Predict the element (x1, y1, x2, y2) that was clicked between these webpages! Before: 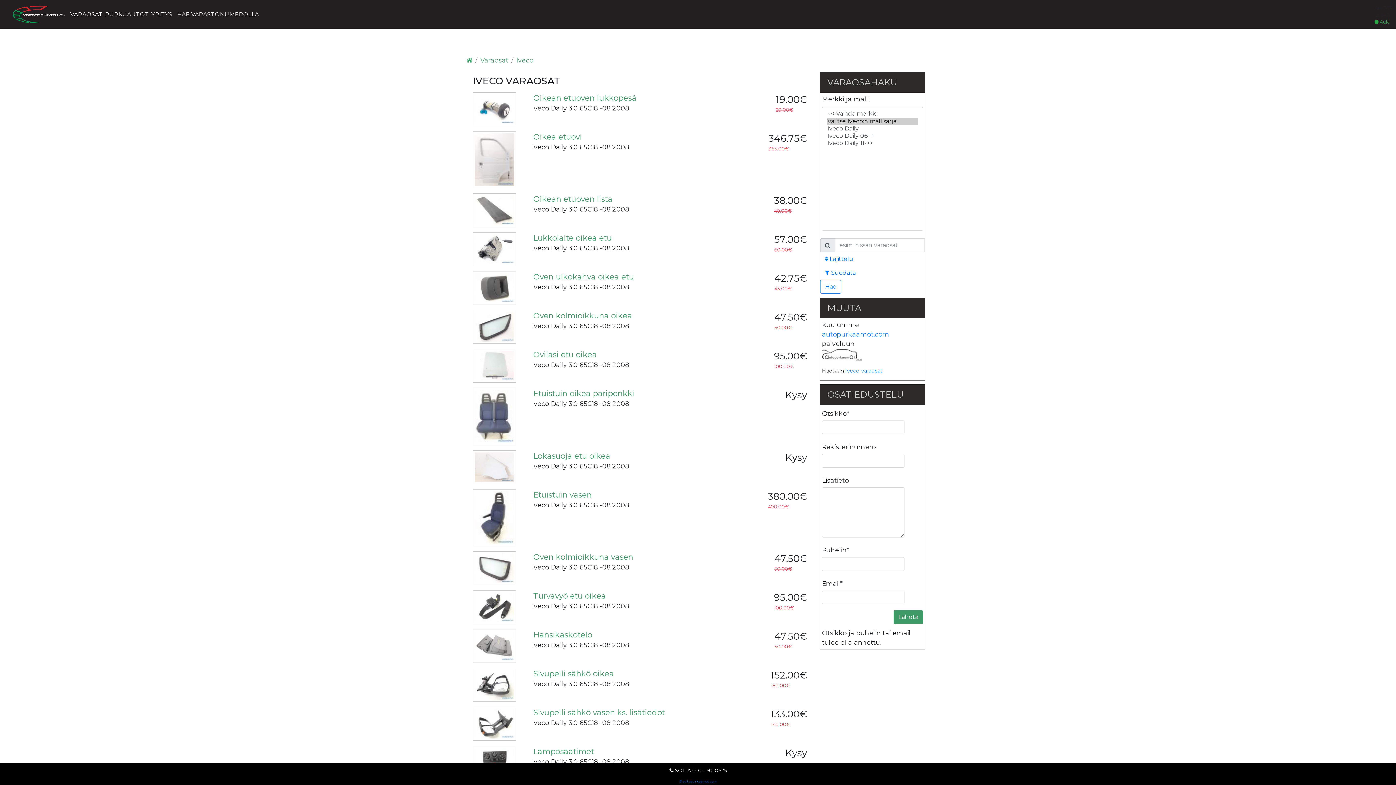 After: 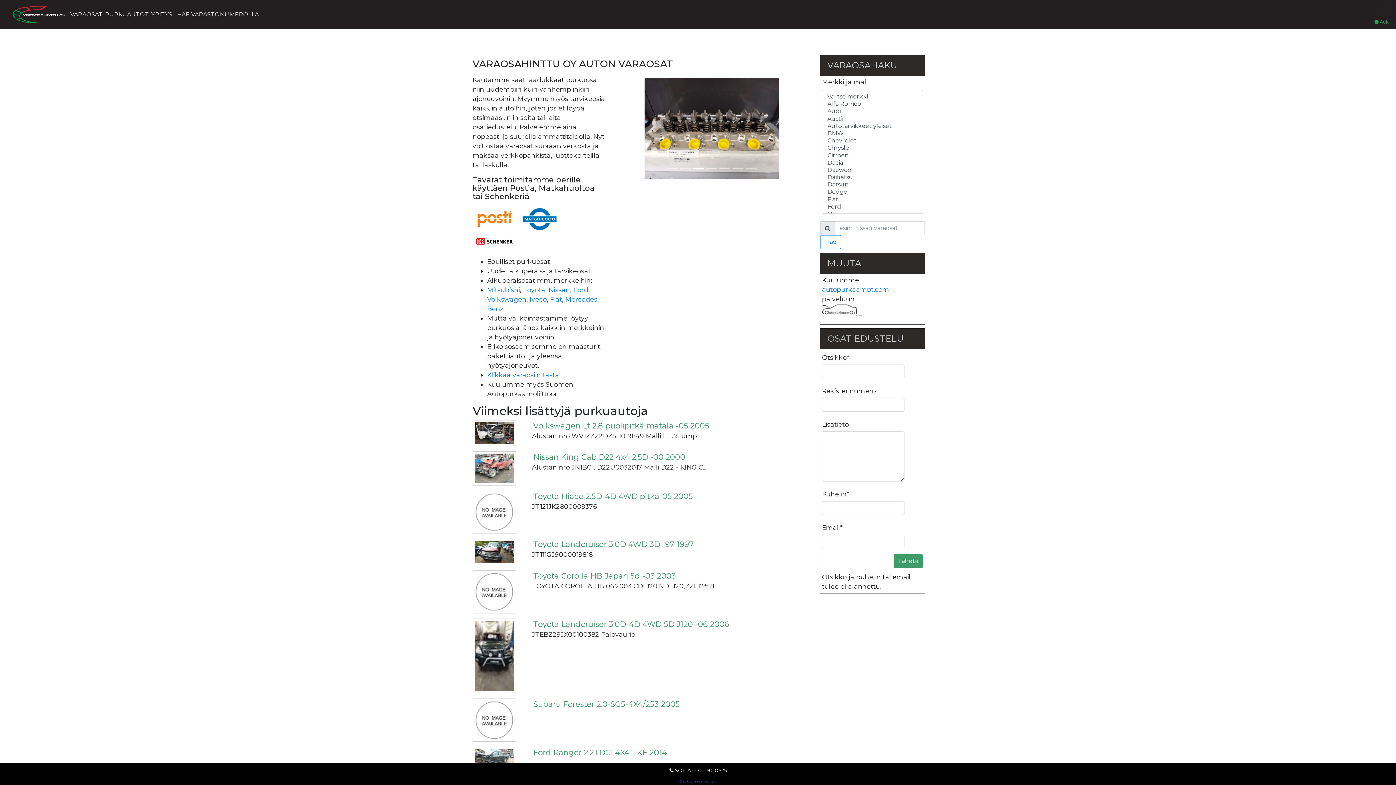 Action: bbox: (11, 2, 66, 25)